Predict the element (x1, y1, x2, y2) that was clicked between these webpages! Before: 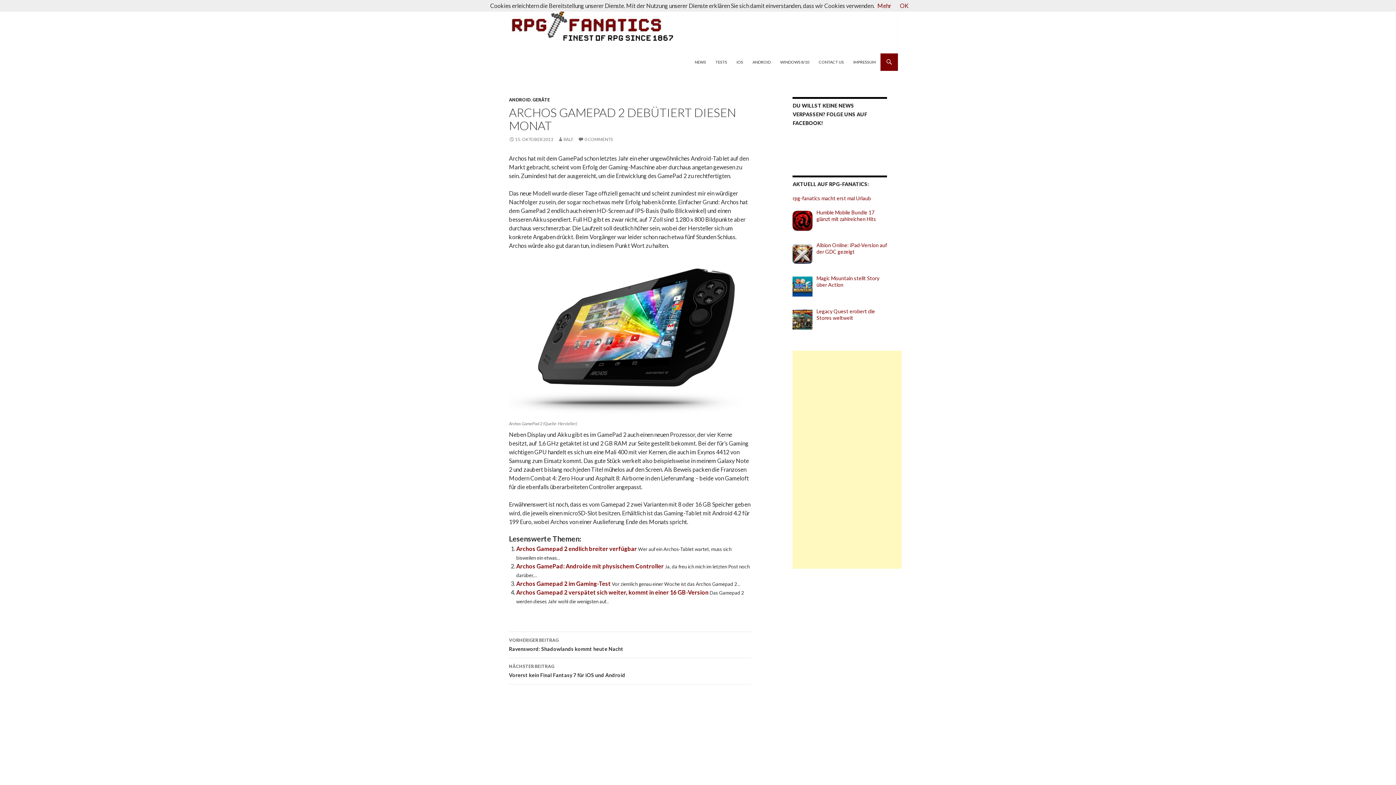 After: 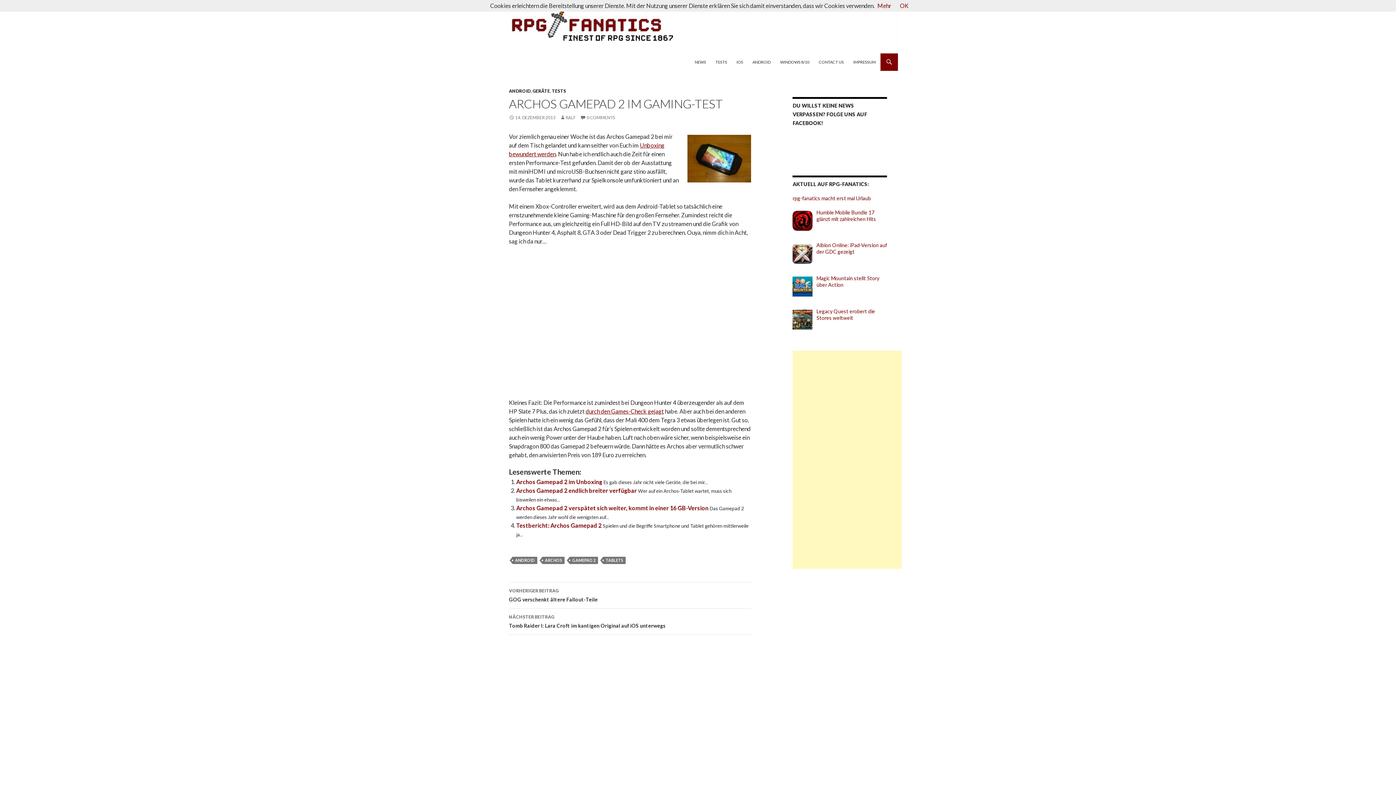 Action: label: Archos Gamepad 2 im Gaming-Test  bbox: (516, 580, 612, 587)